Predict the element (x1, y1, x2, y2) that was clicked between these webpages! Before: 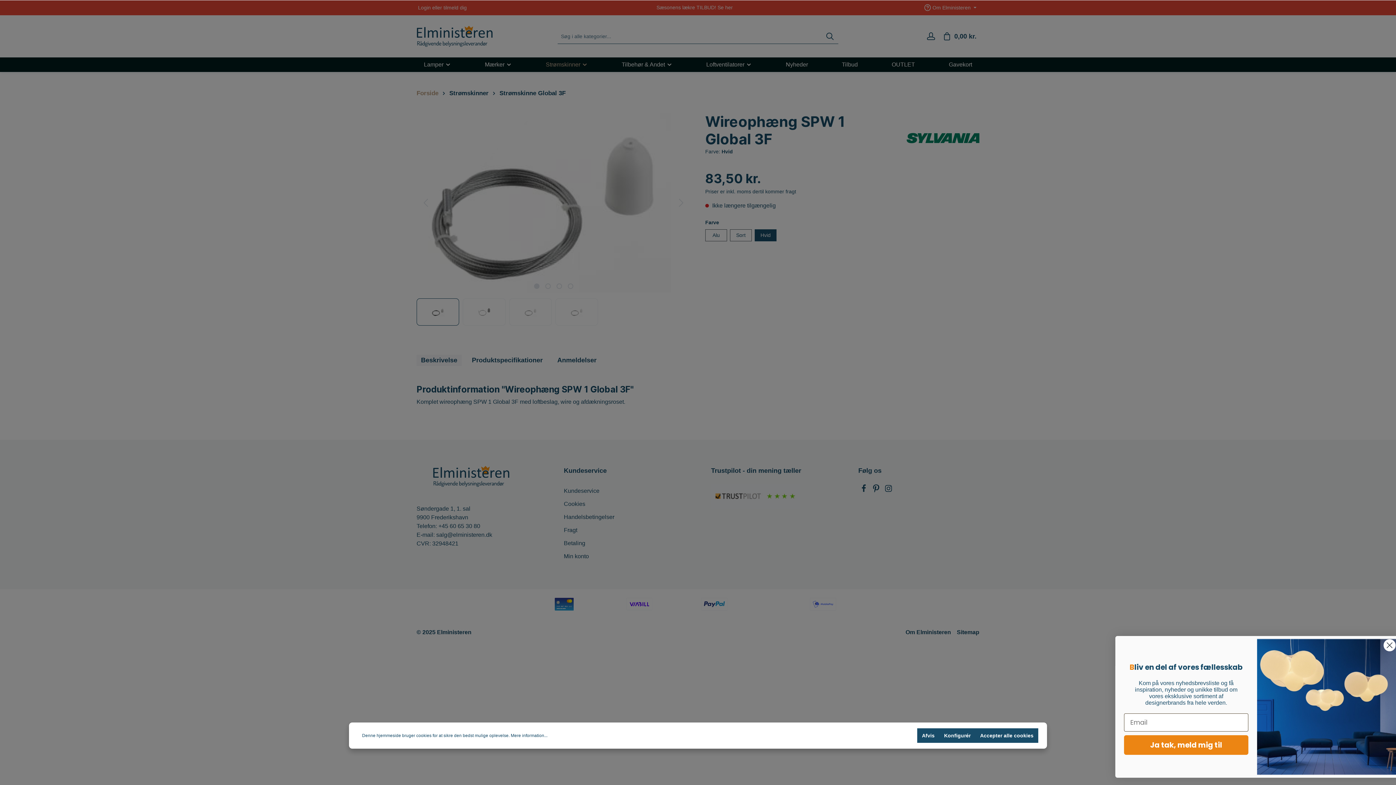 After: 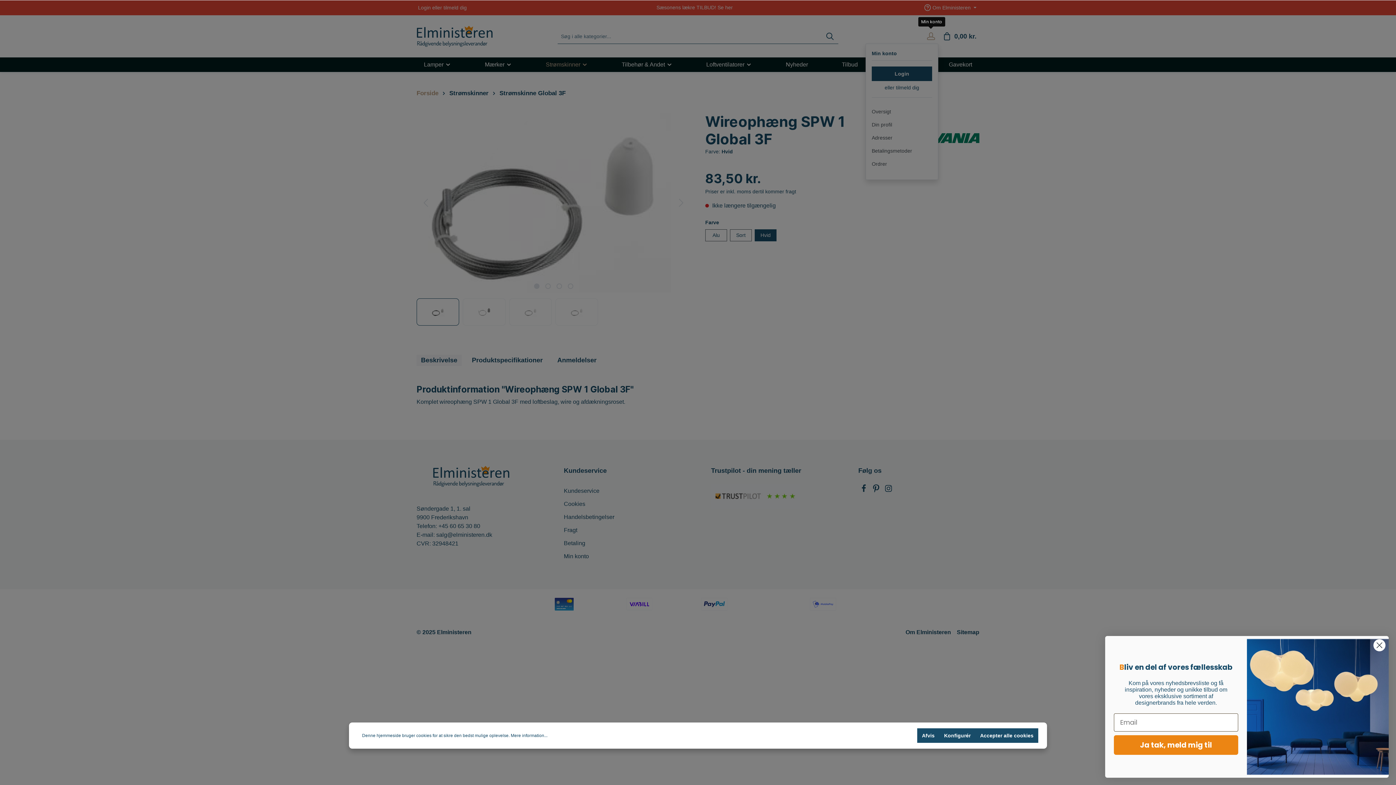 Action: bbox: (924, 29, 938, 43) label: Min konto